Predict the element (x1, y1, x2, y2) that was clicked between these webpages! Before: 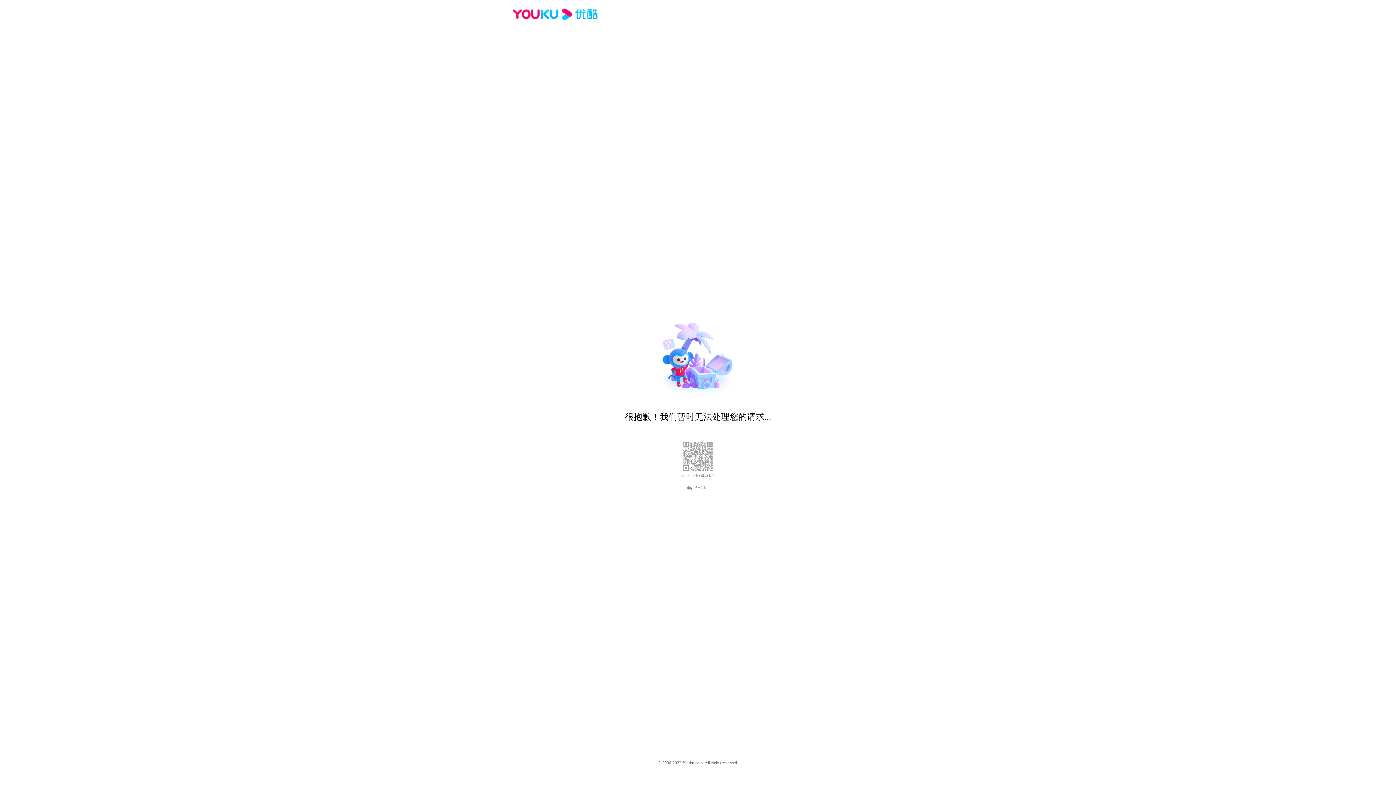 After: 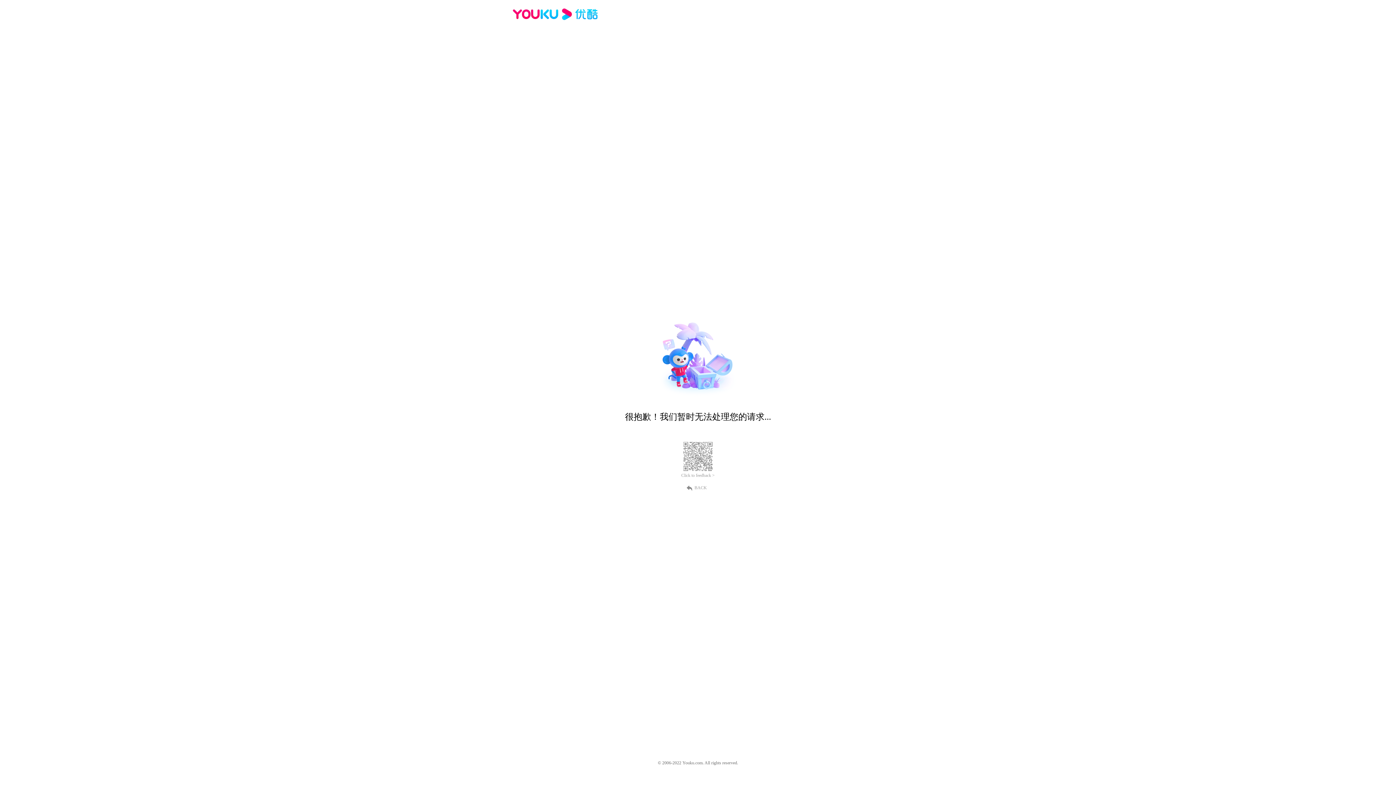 Action: bbox: (512, 16, 600, 25)